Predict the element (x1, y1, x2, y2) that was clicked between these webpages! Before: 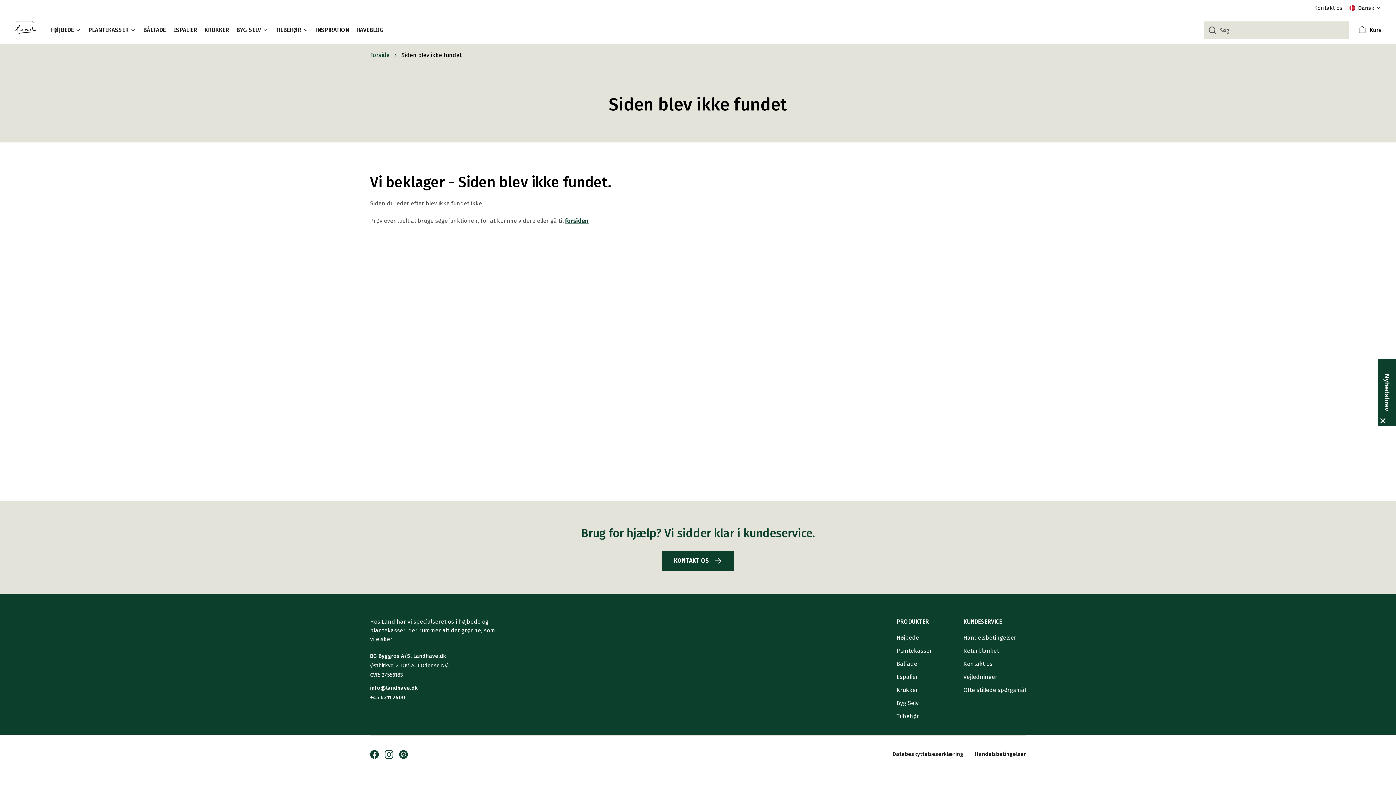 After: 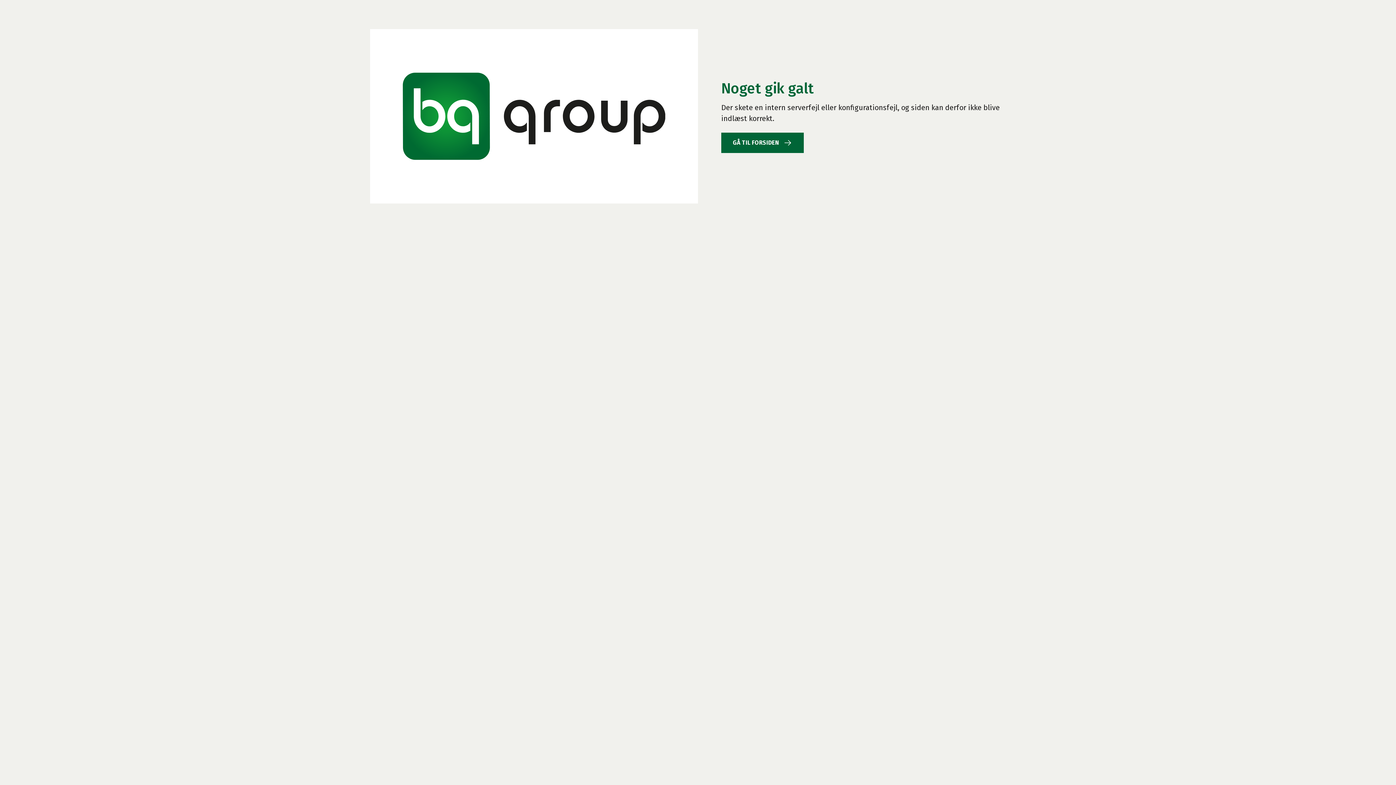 Action: label: ESPALIER bbox: (173, 22, 197, 37)